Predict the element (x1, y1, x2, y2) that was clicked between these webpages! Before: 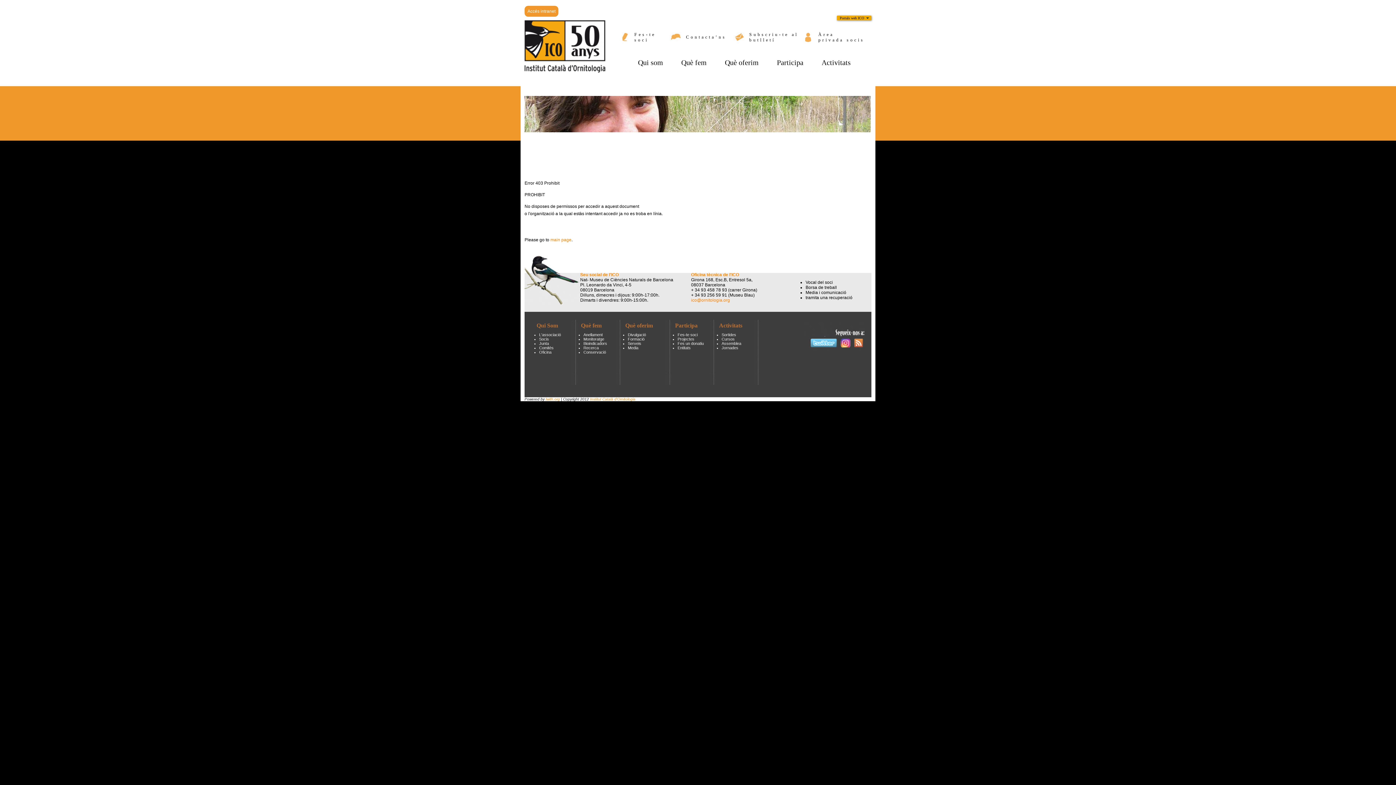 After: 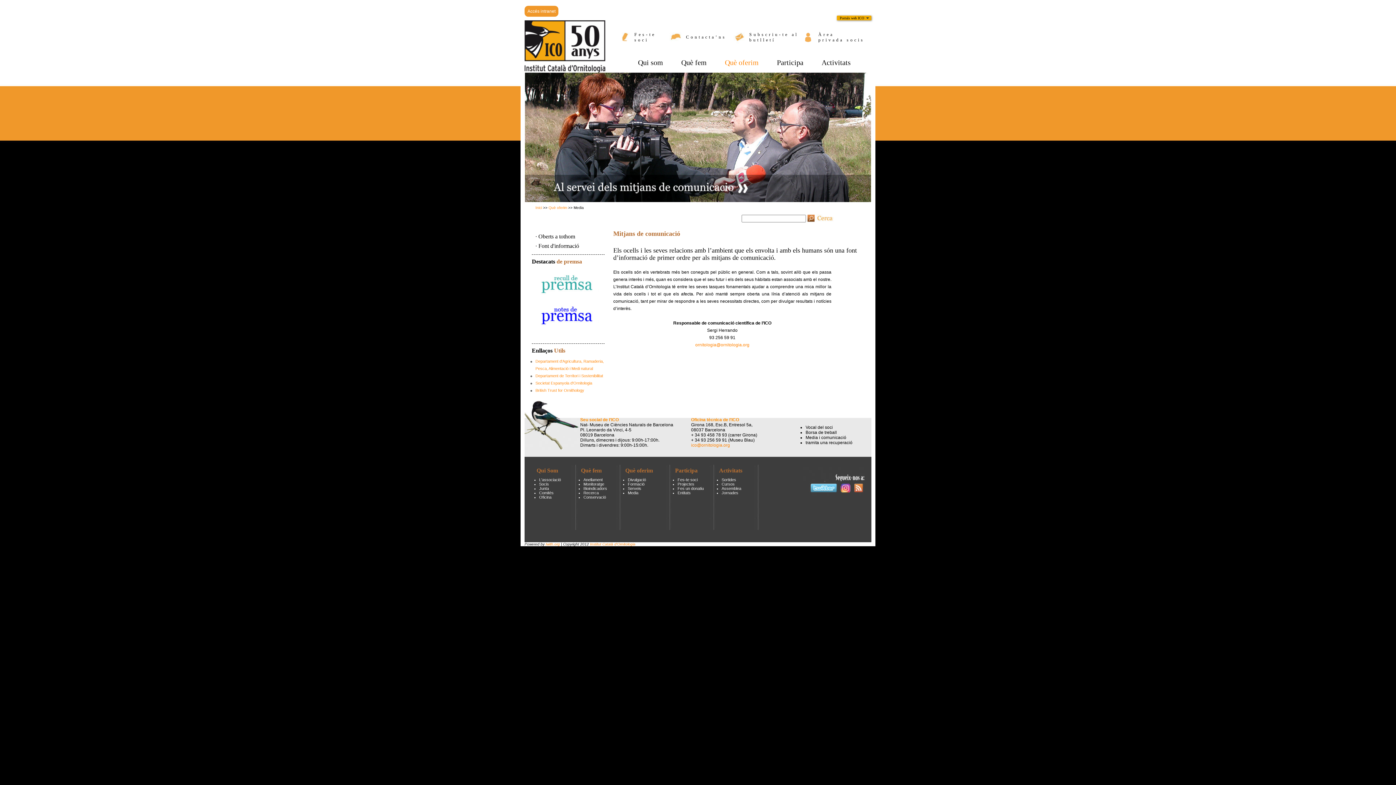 Action: bbox: (628, 345, 638, 350) label: Media